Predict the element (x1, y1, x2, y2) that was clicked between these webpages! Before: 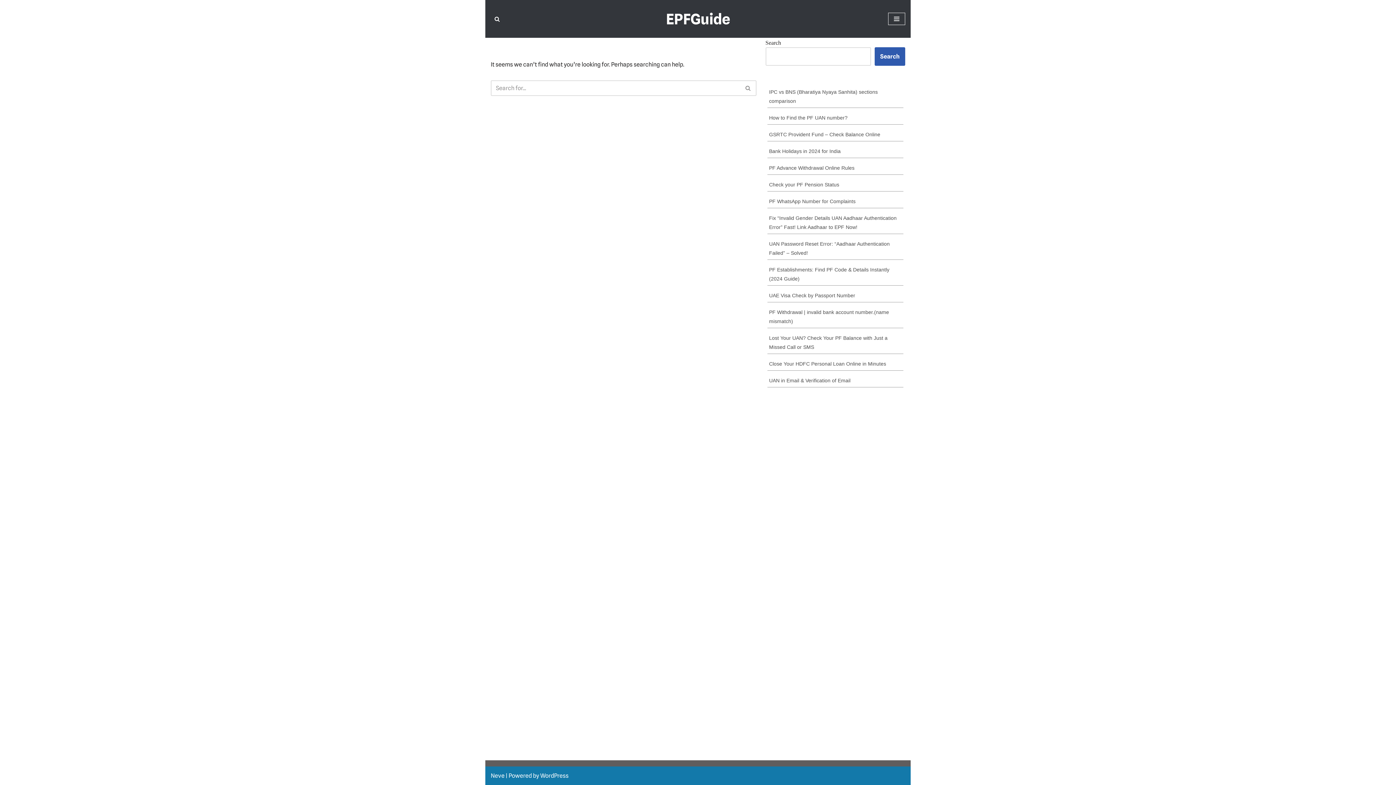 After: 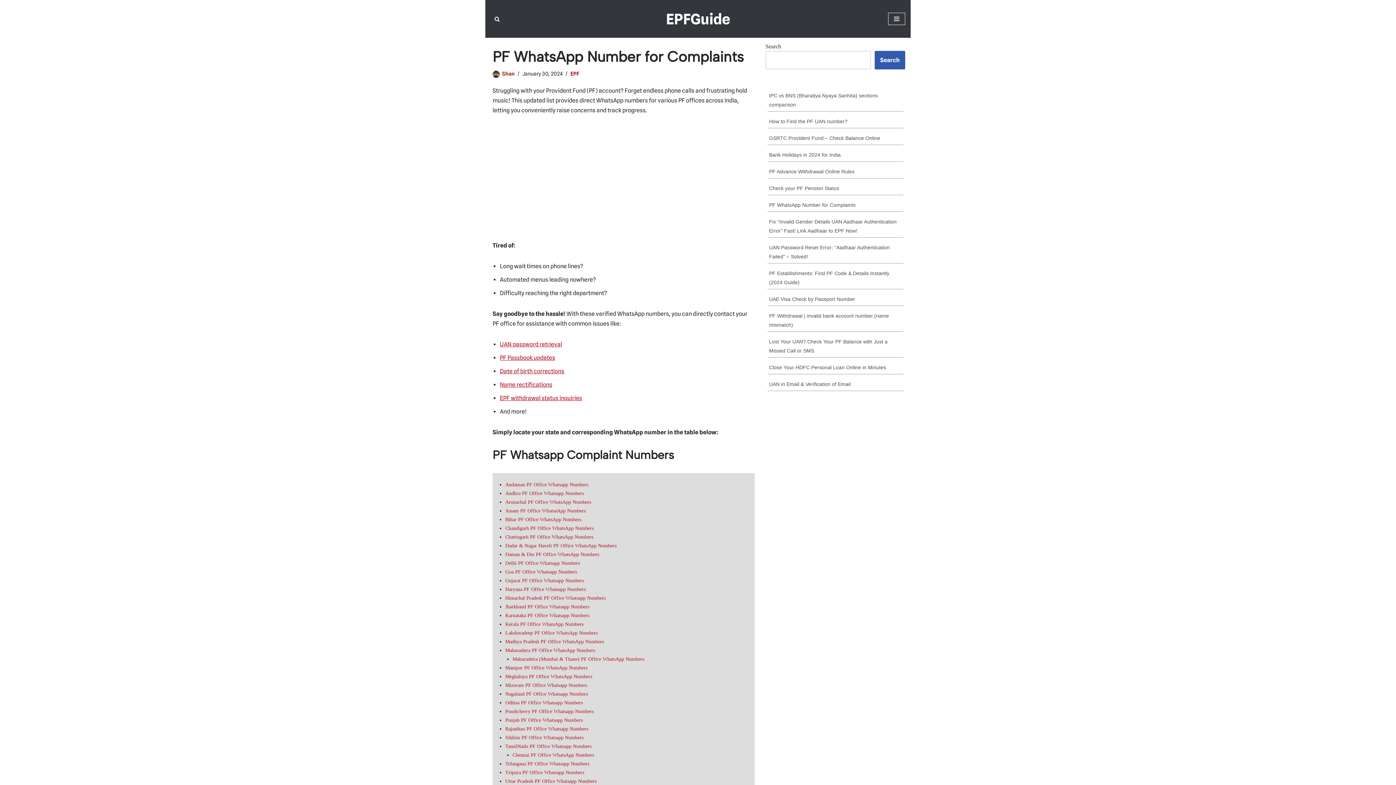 Action: bbox: (769, 198, 855, 204) label: PF WhatsApp Number for Complaints